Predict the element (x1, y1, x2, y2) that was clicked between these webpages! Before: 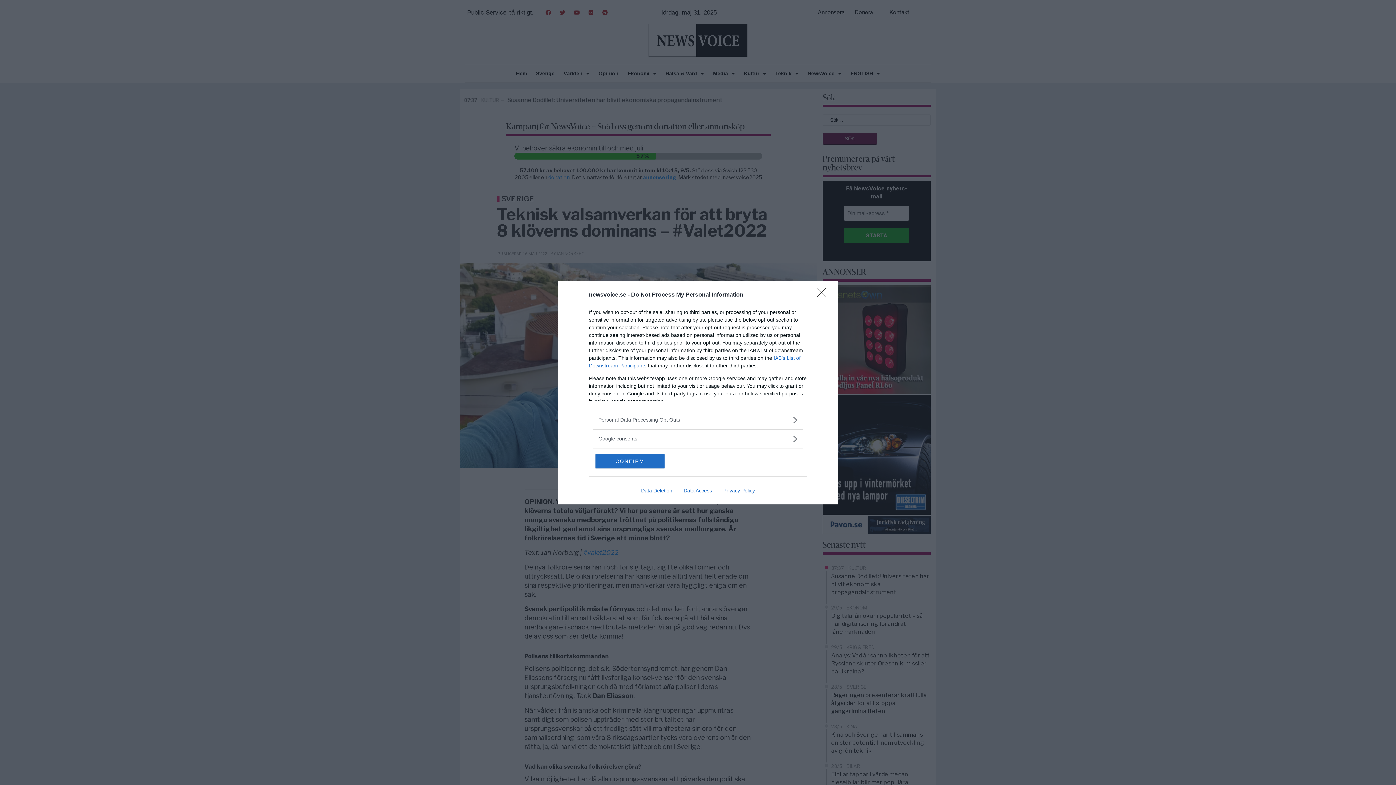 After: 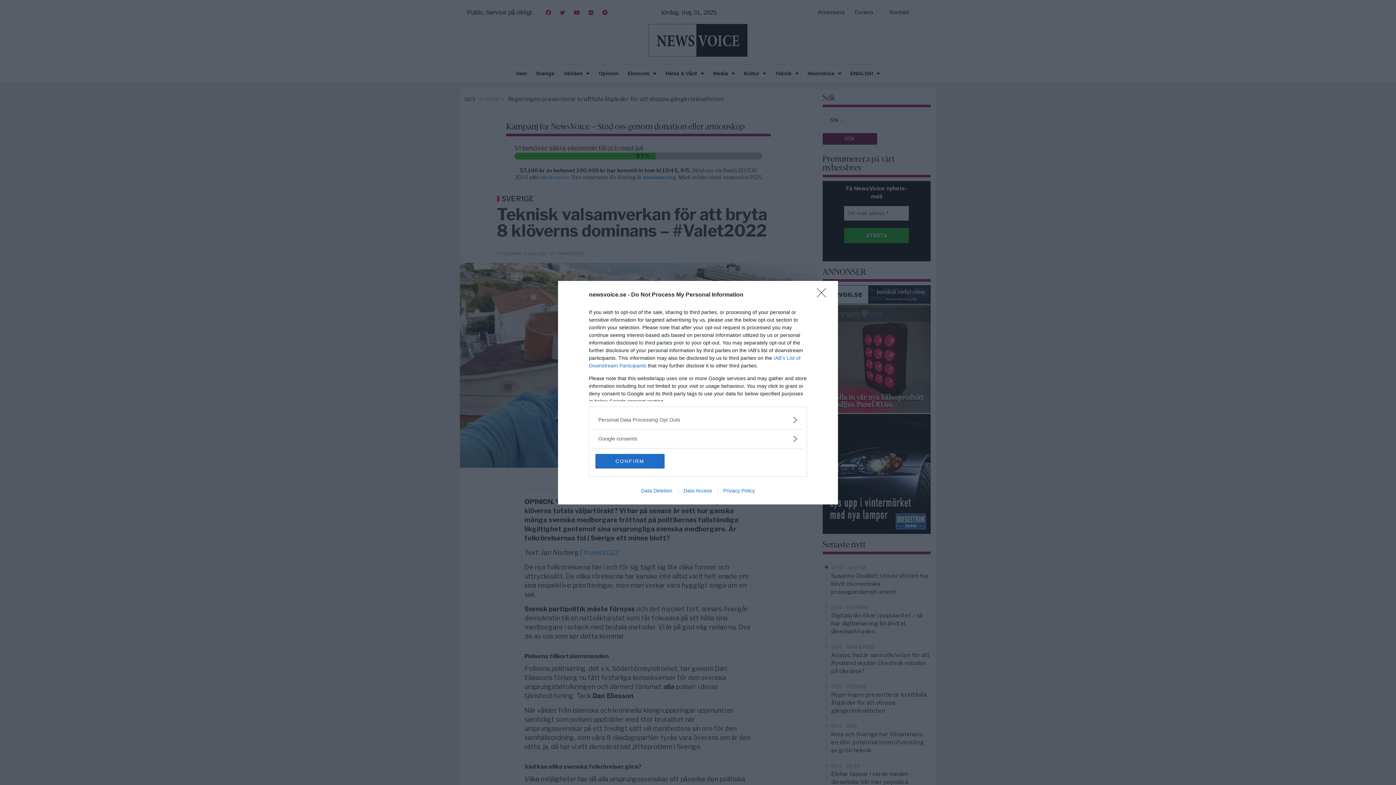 Action: bbox: (635, 487, 678, 493) label: Data Deletion